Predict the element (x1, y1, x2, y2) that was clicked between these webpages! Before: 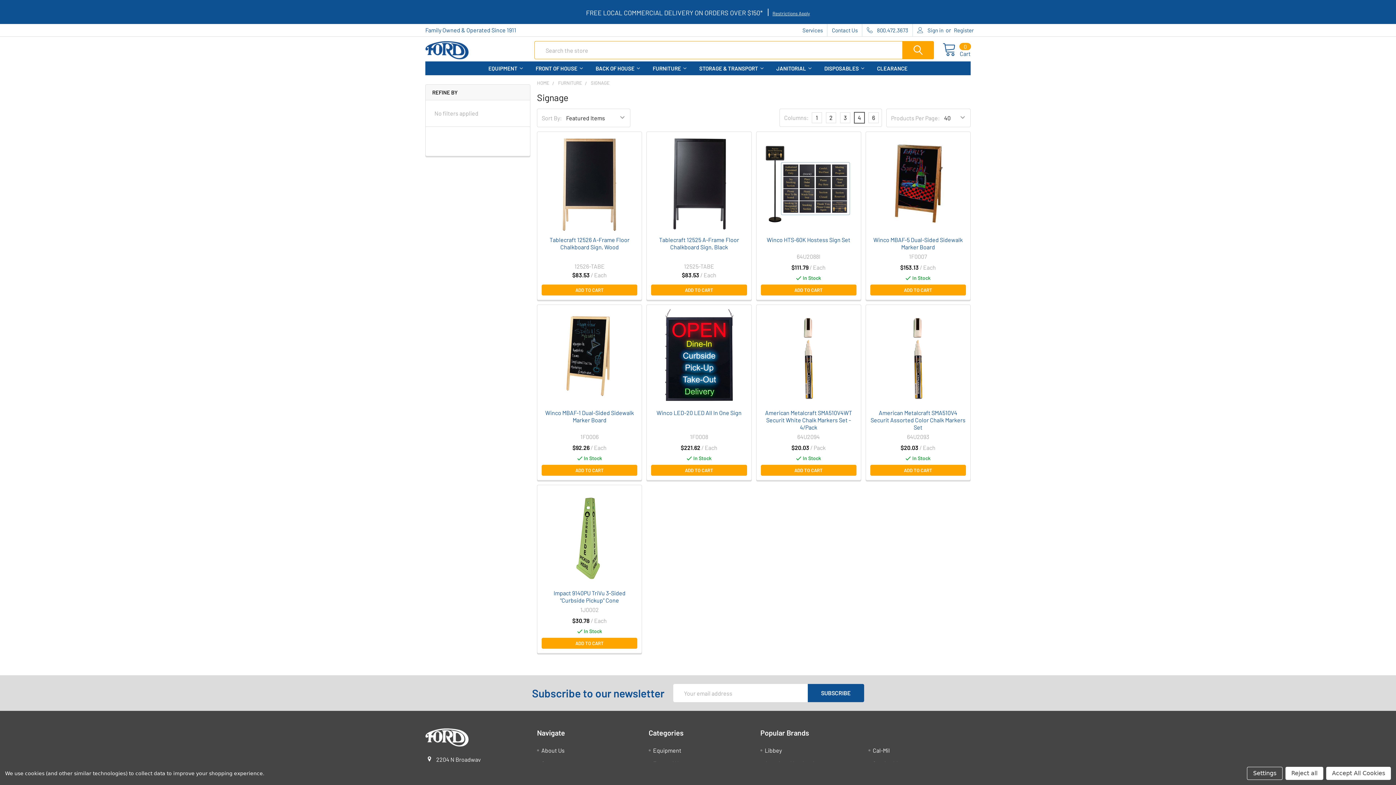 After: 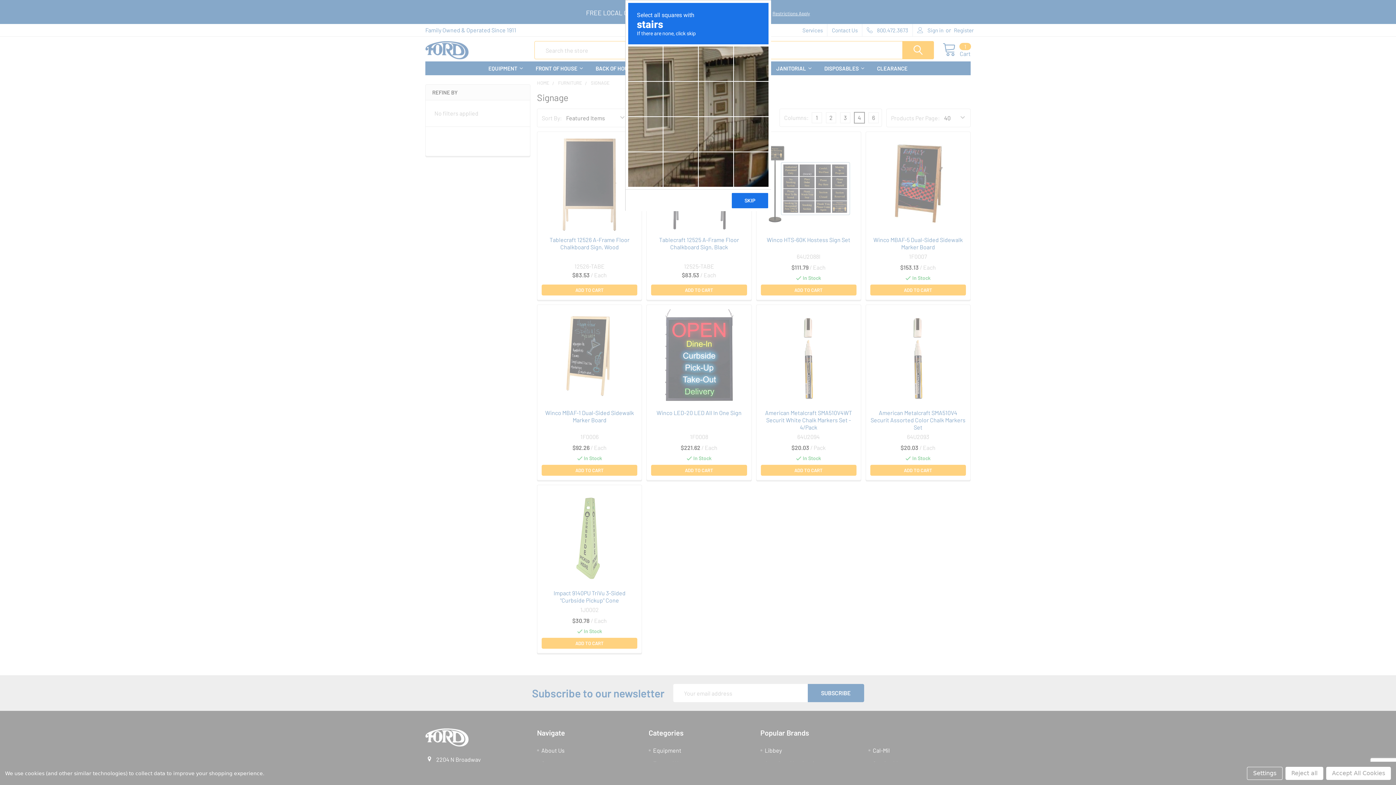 Action: bbox: (541, 638, 637, 649) label: ADD TO CART